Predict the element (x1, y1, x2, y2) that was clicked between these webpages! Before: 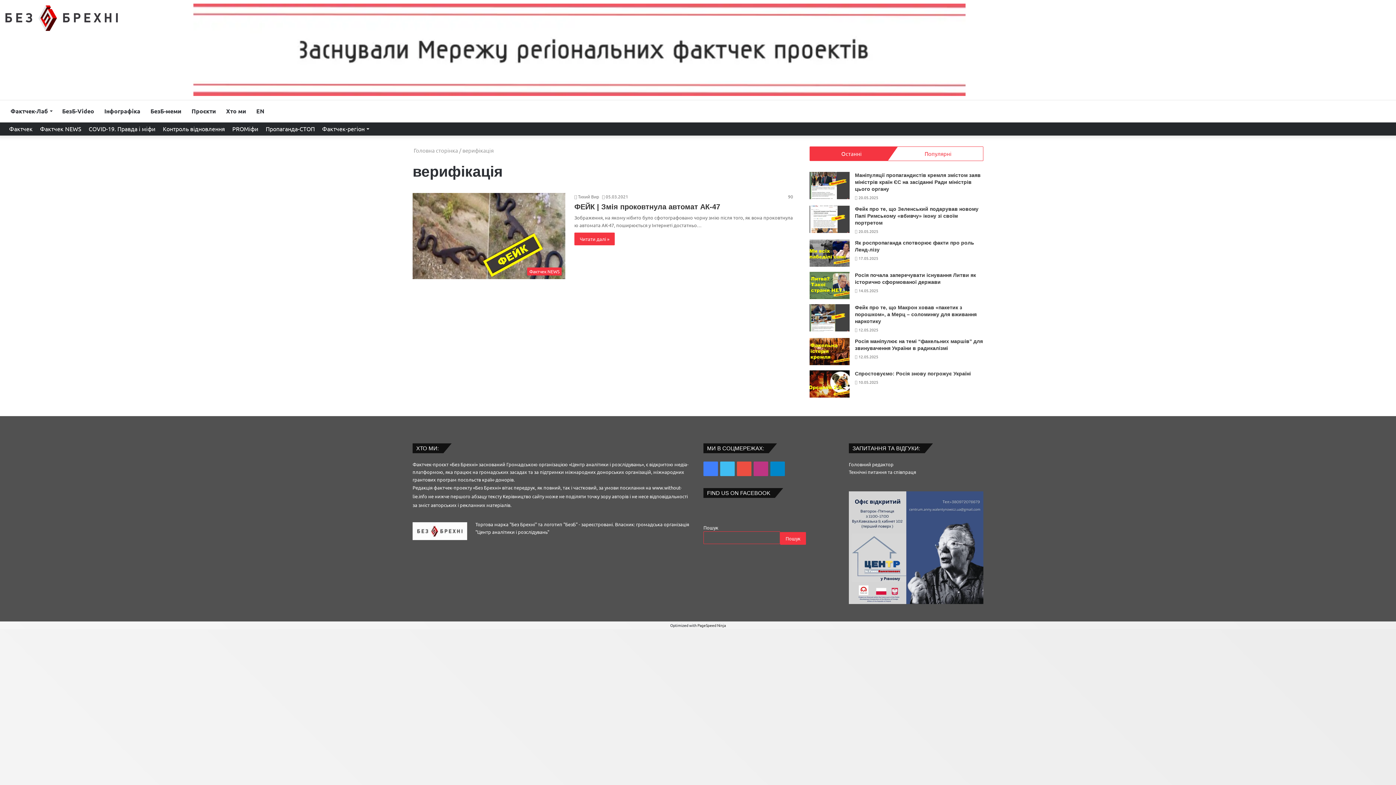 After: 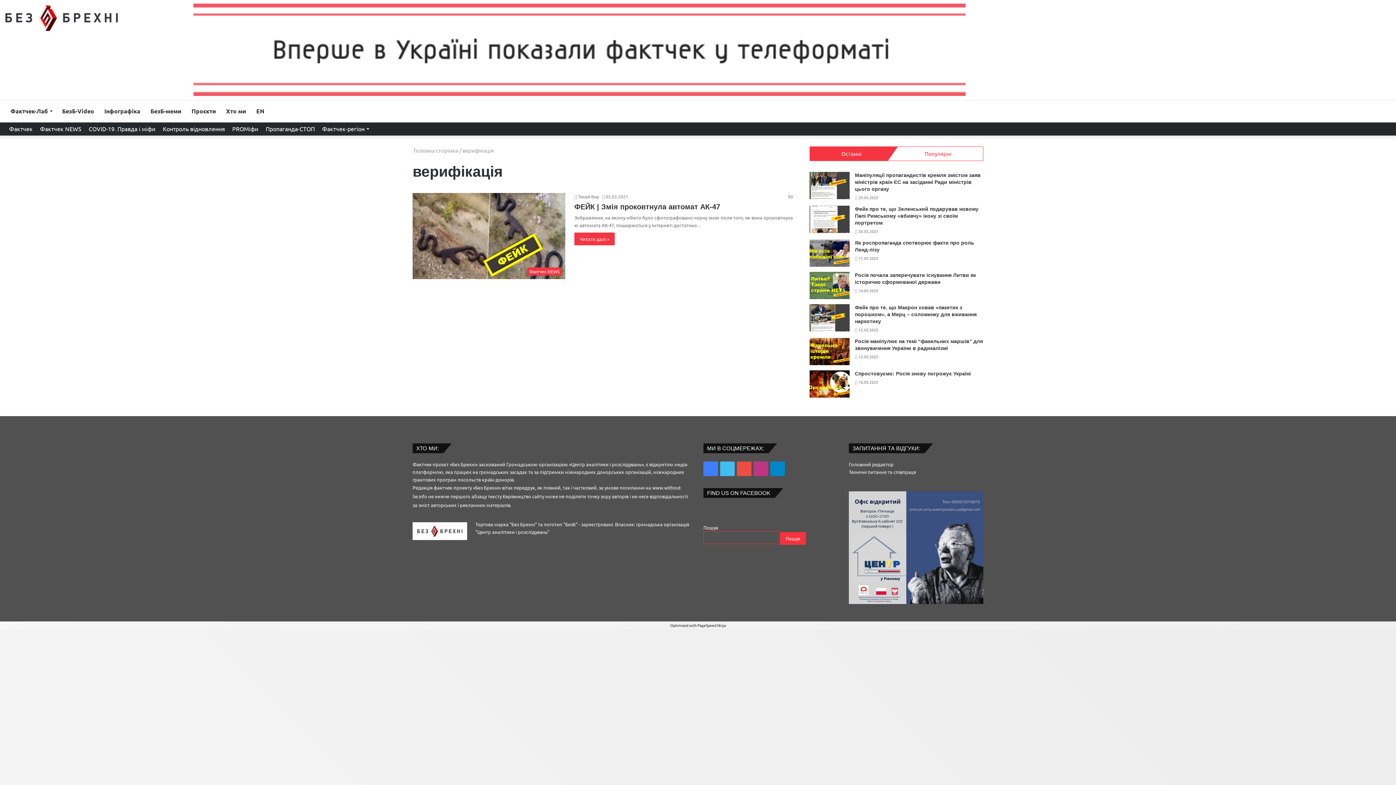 Action: bbox: (1358, 100, 1369, 122) label: Instagram